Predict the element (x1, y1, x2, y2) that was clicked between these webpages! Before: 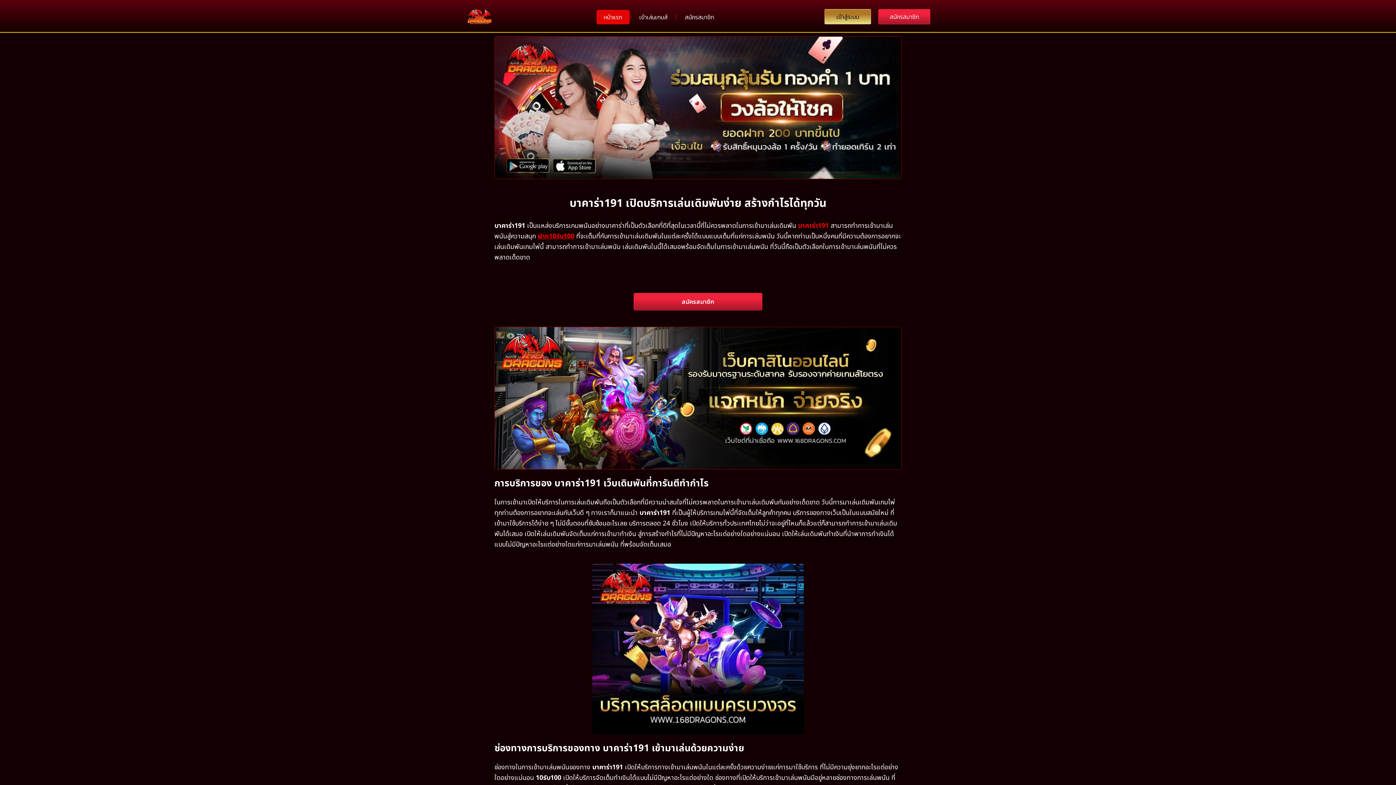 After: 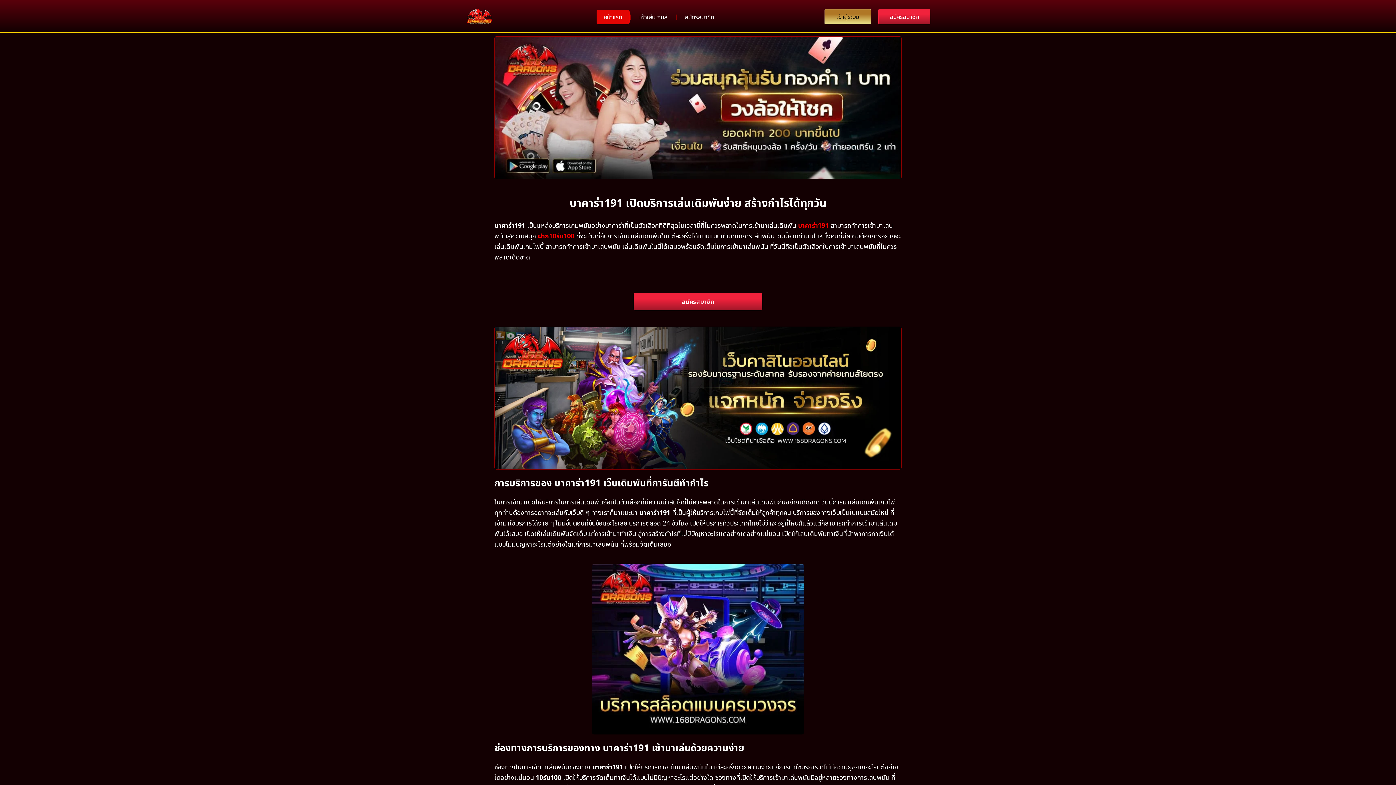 Action: bbox: (465, 7, 493, 24)